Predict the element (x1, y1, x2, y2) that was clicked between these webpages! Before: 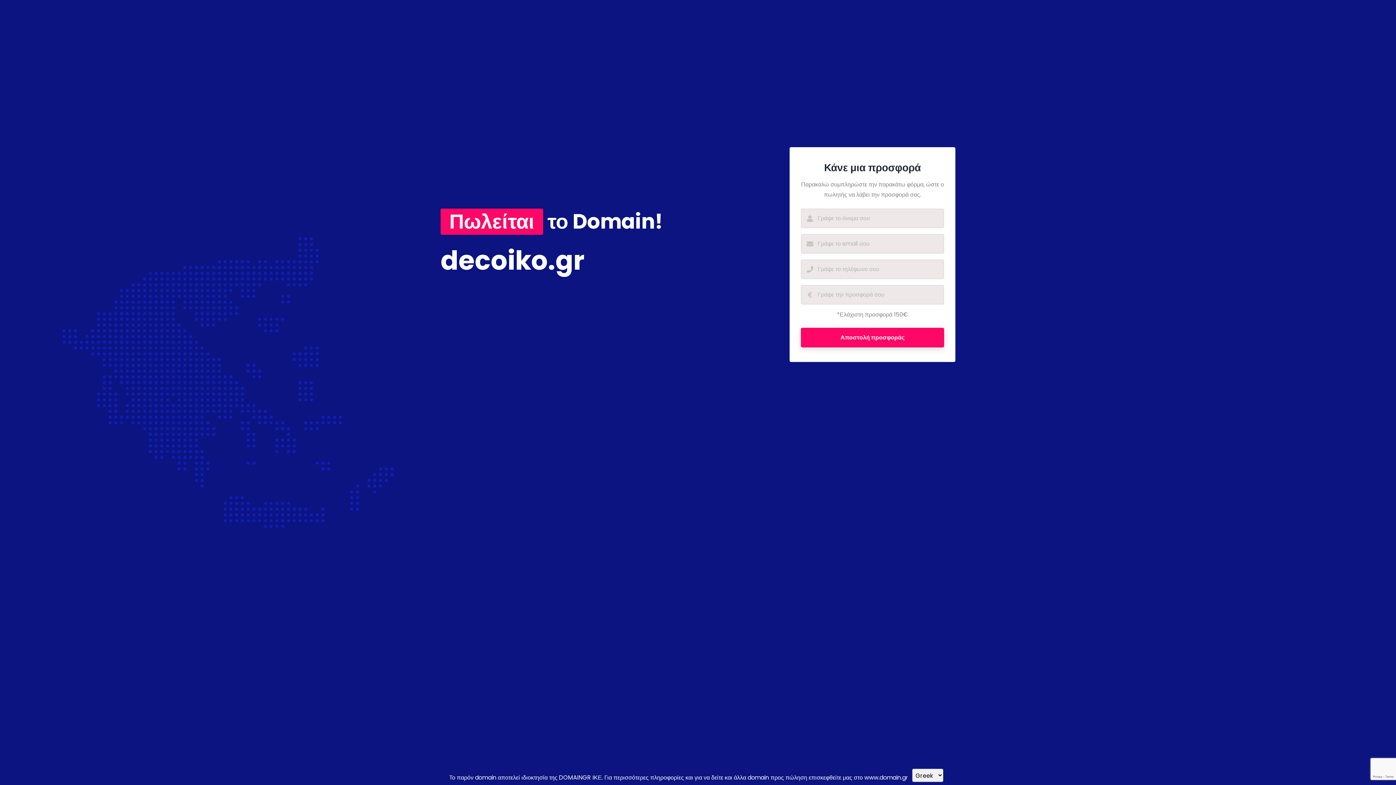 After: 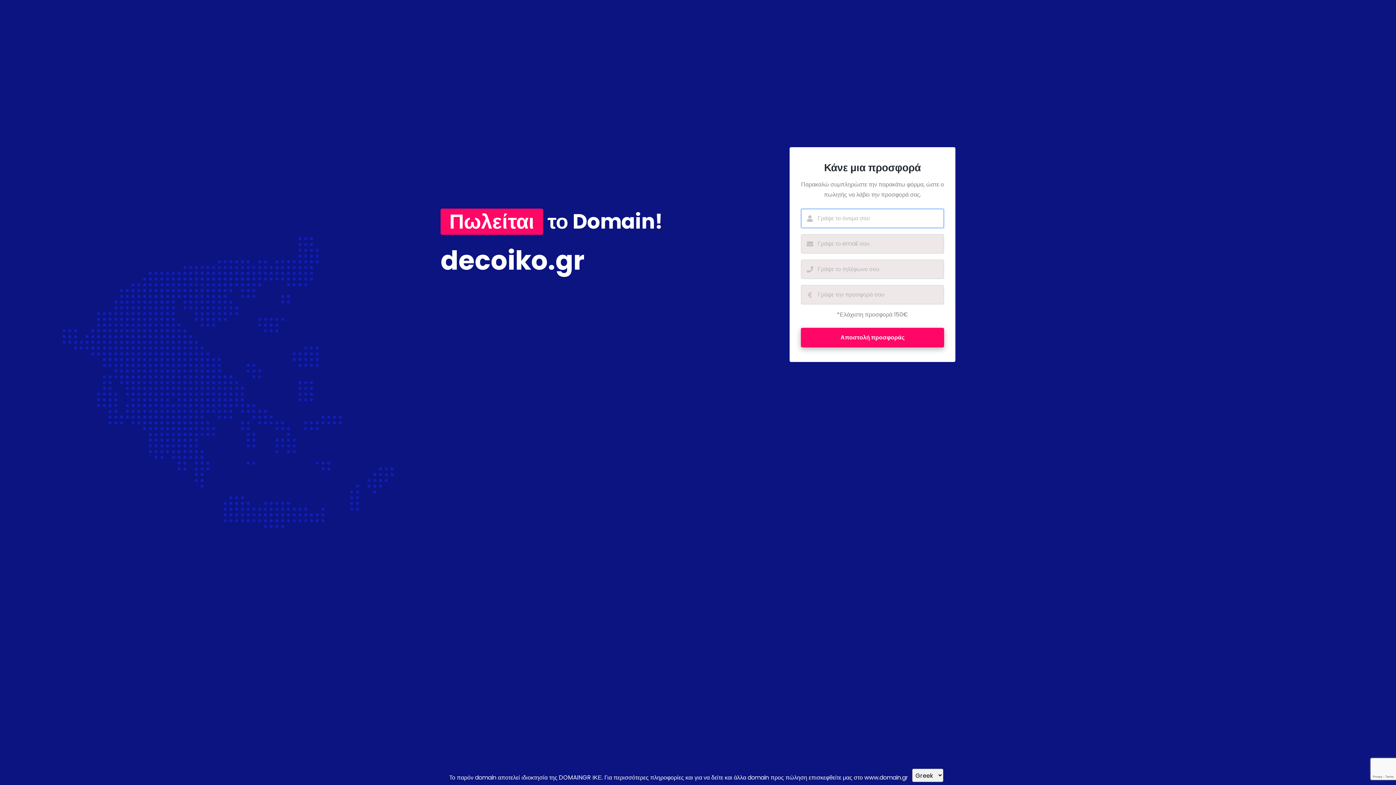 Action: label: Αποστολή προσφοράς bbox: (801, 327, 944, 347)